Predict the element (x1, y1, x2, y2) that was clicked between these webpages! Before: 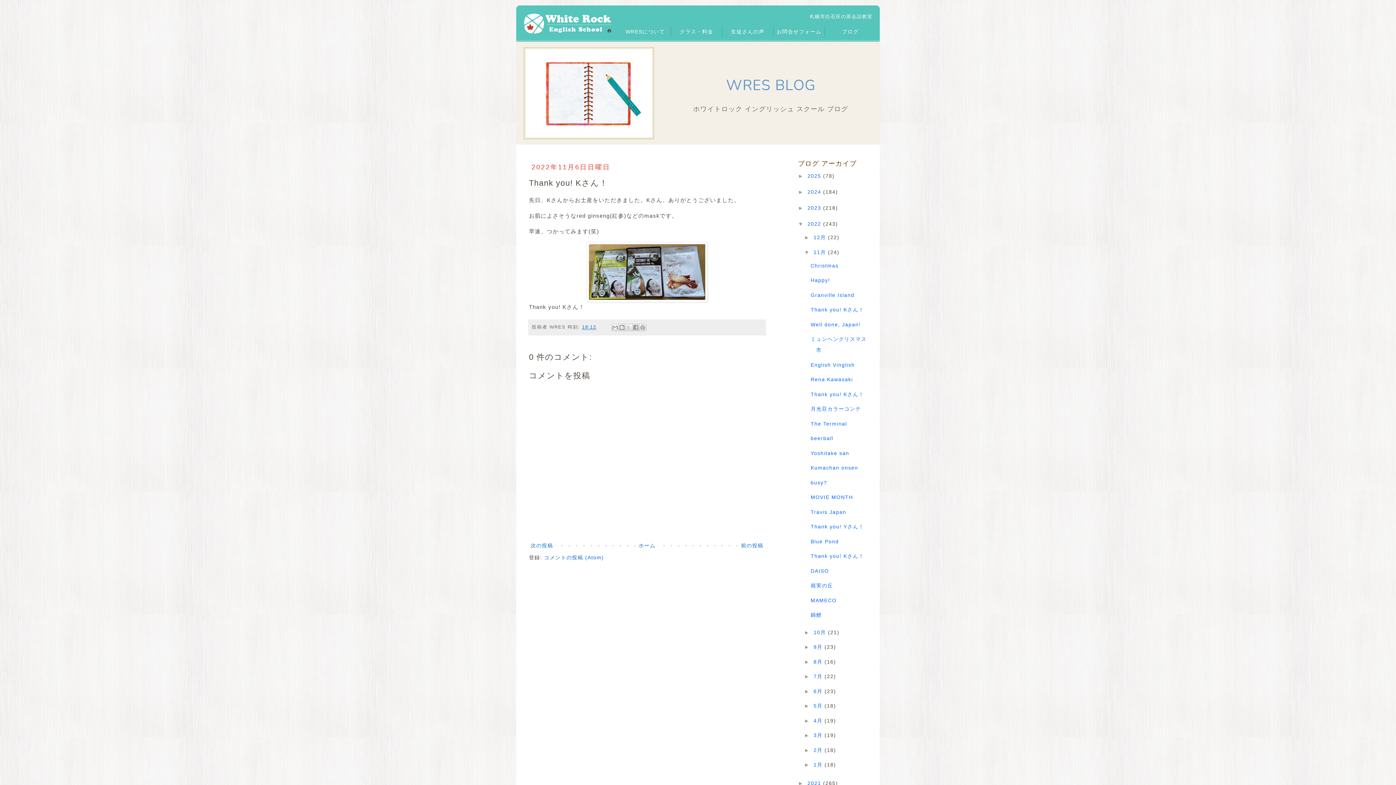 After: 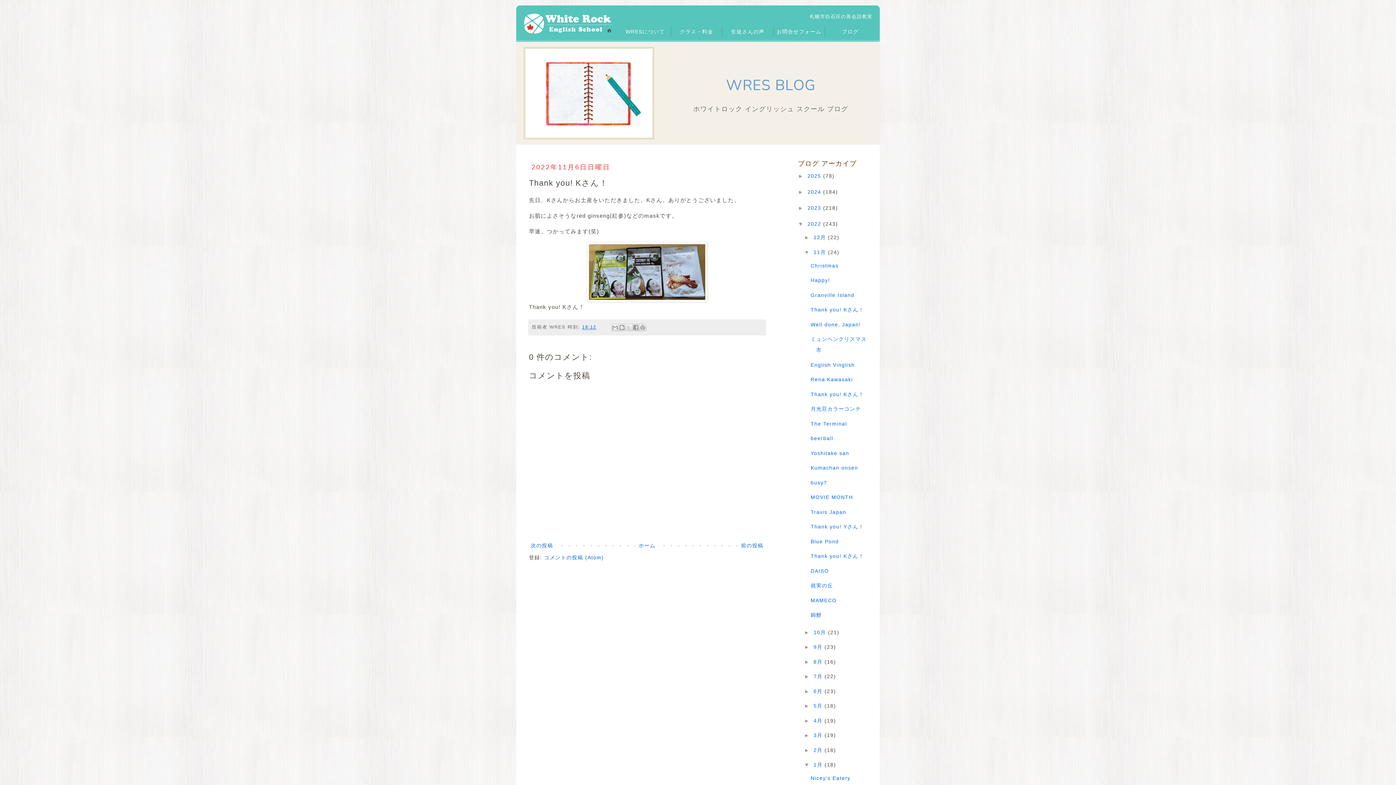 Action: bbox: (804, 762, 813, 768) label: ►  